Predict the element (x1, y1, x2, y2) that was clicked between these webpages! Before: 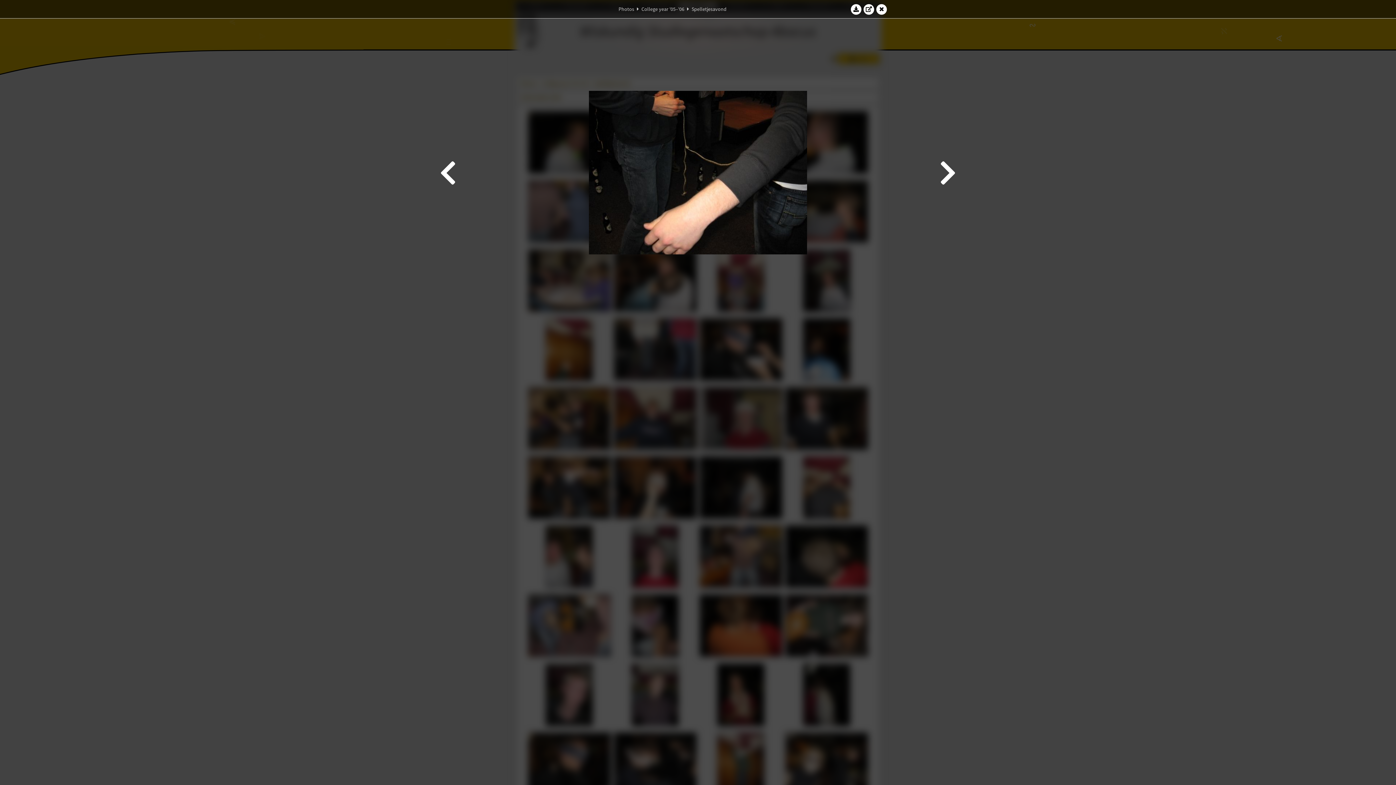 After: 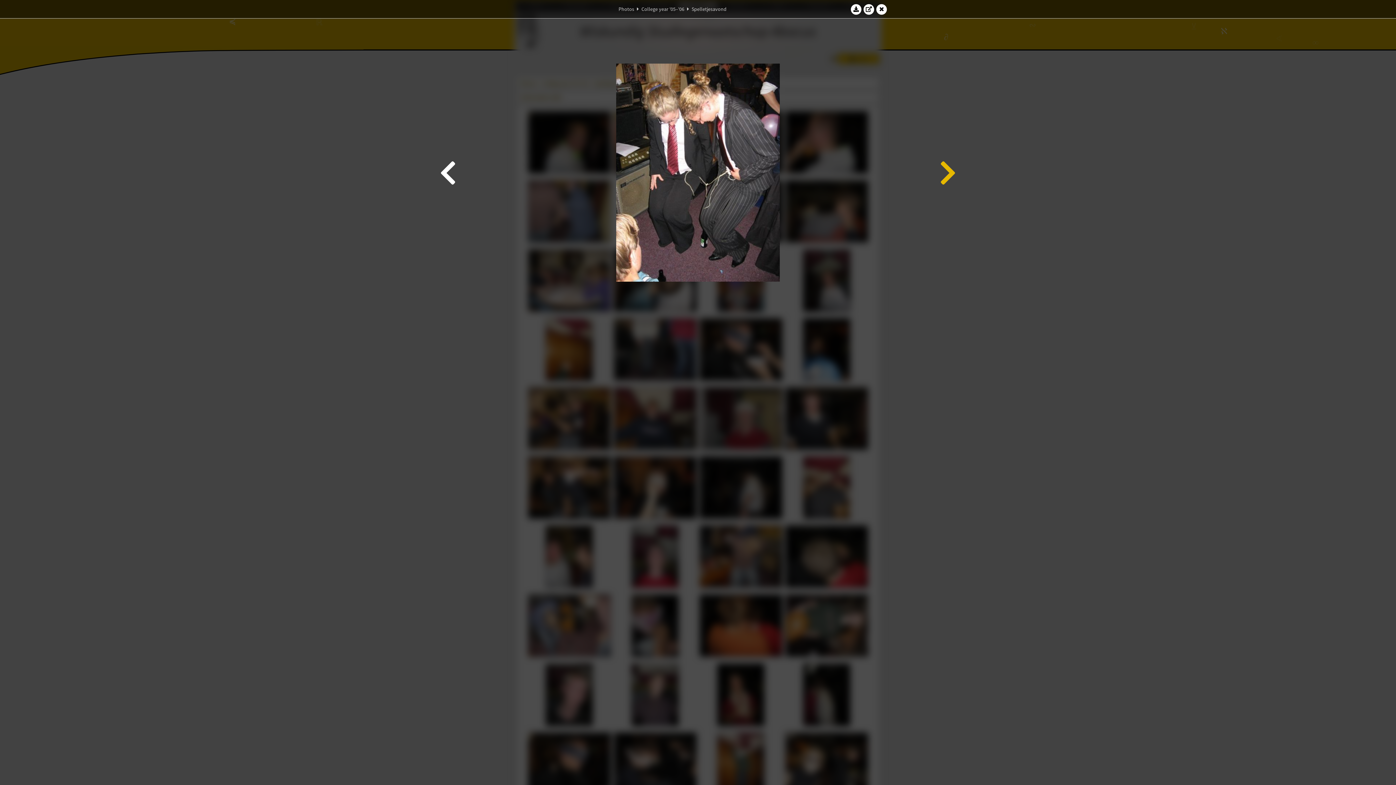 Action: bbox: (938, 21, 958, 323)